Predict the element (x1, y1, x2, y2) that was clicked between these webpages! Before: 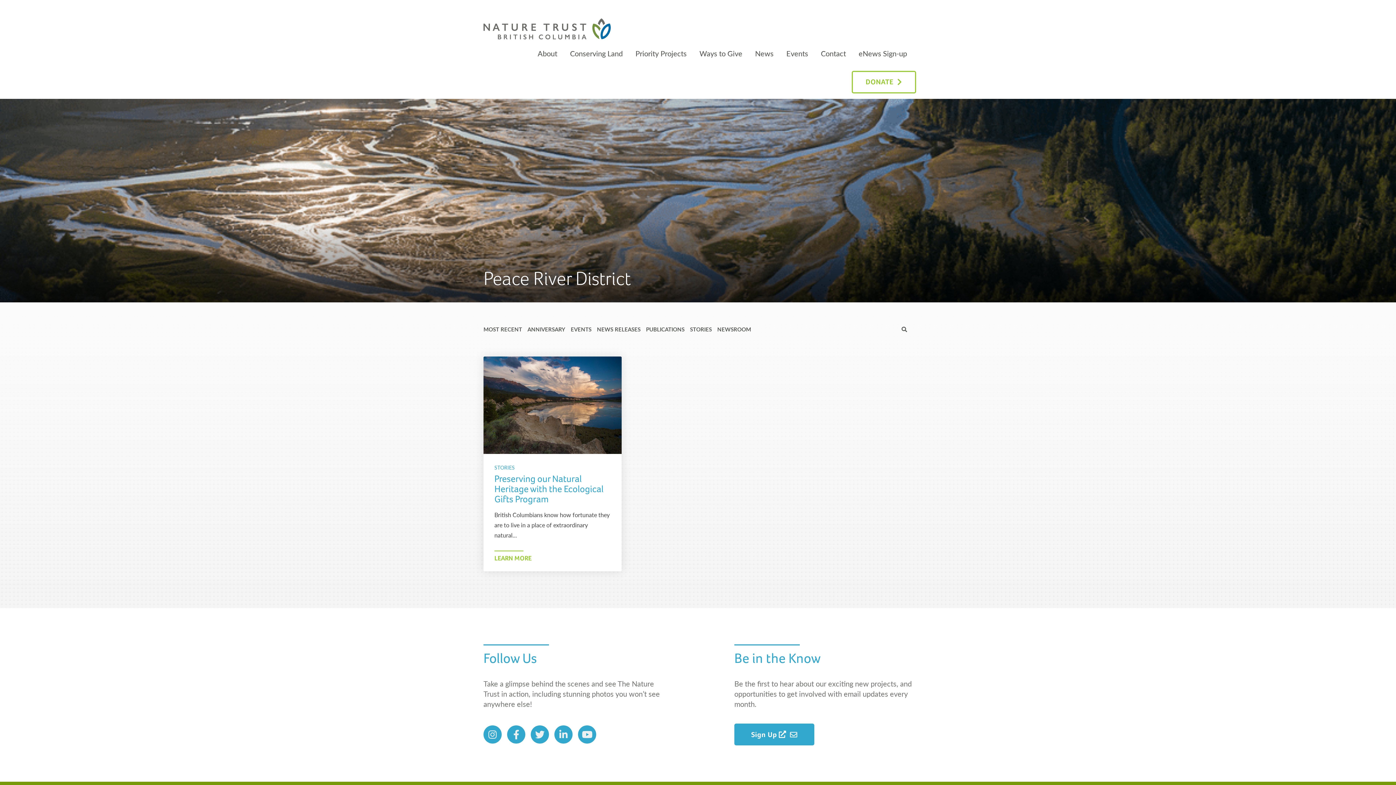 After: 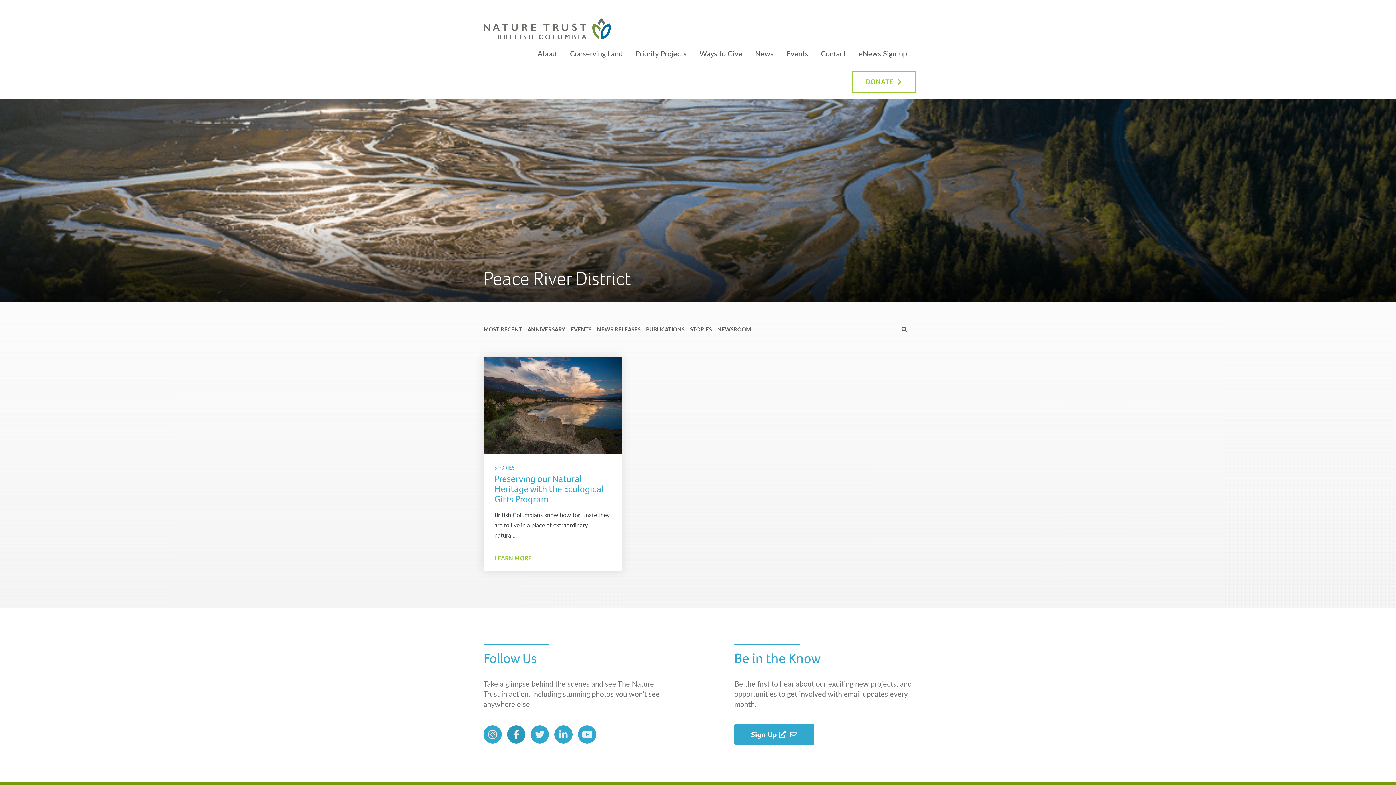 Action: bbox: (507, 725, 525, 744)